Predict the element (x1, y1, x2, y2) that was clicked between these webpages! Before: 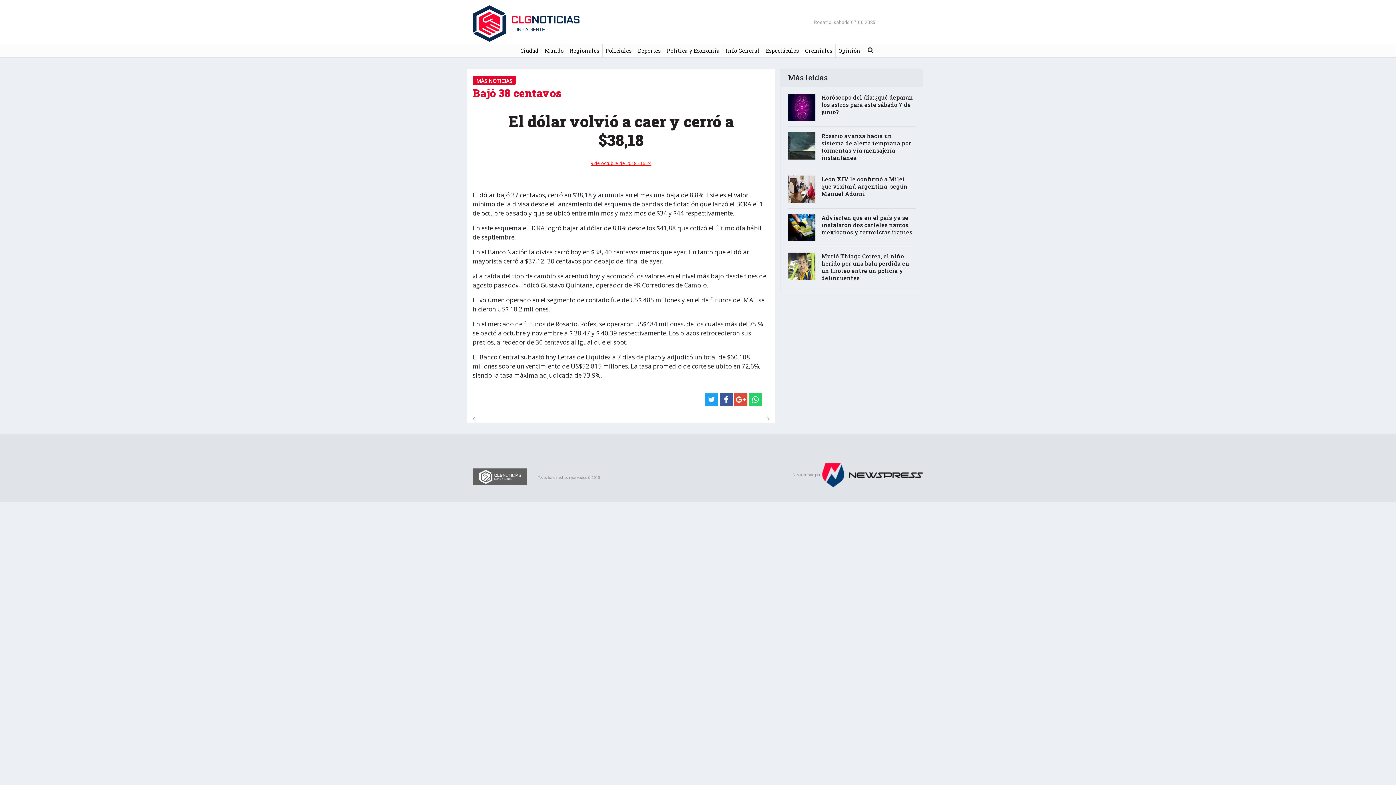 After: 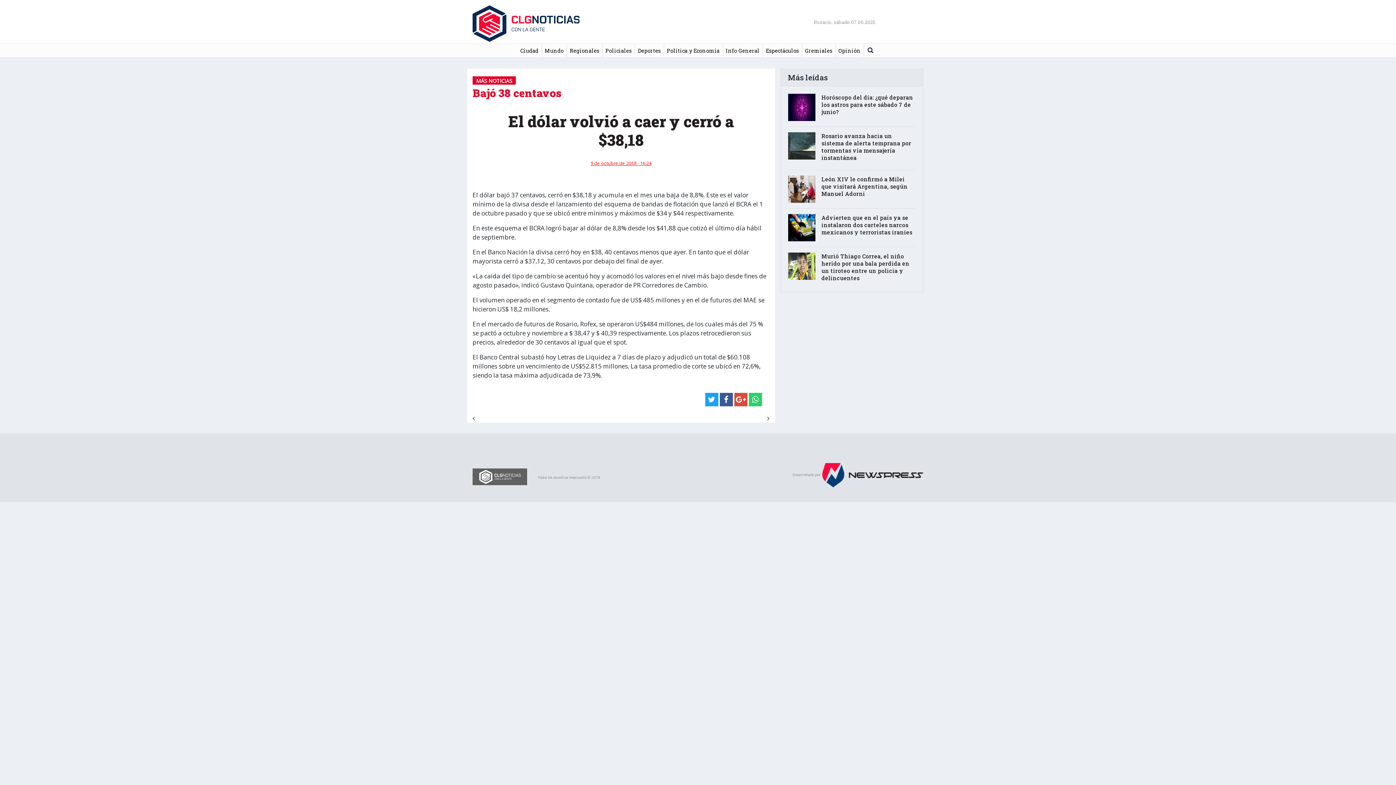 Action: bbox: (821, 472, 923, 477)